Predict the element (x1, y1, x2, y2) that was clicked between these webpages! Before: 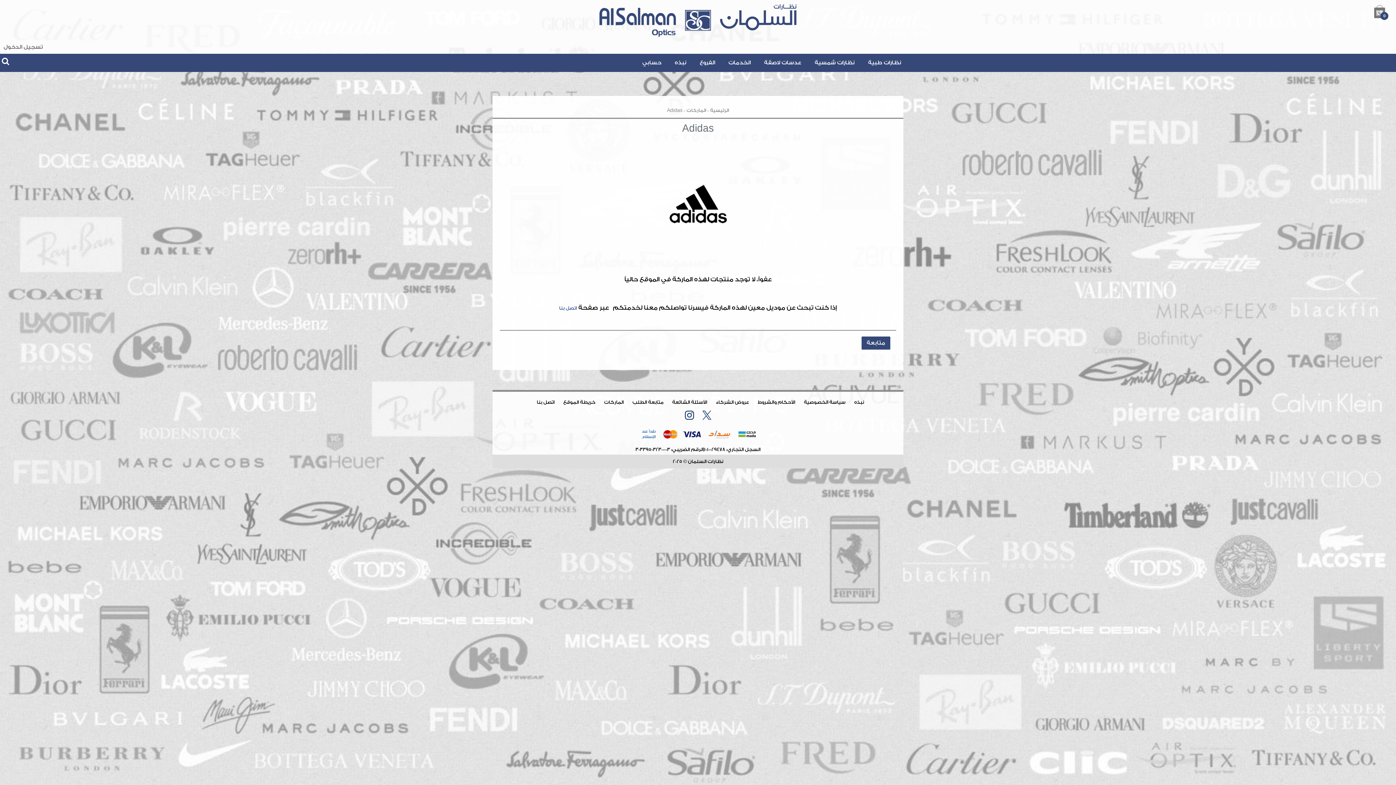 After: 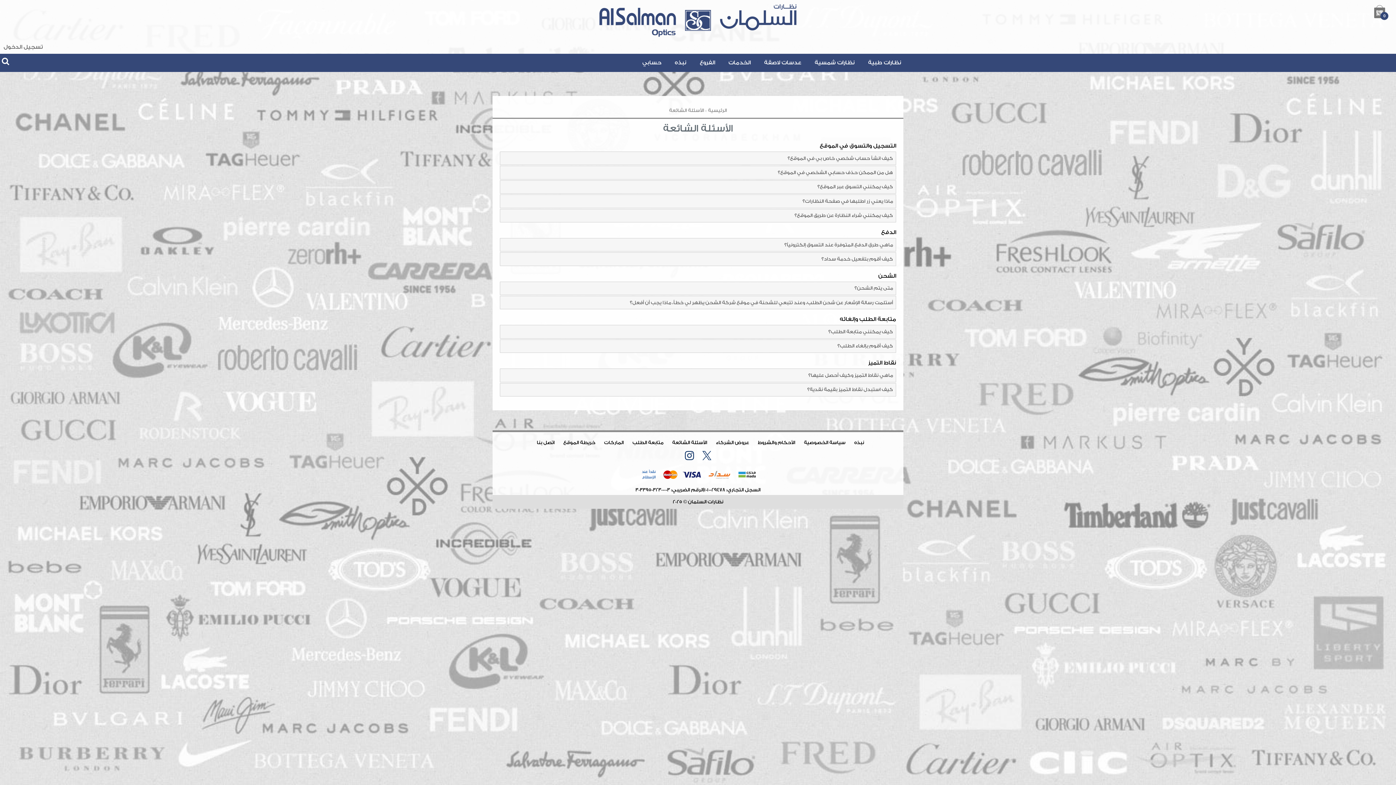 Action: bbox: (672, 399, 707, 405) label: الأسئلة الشائعة